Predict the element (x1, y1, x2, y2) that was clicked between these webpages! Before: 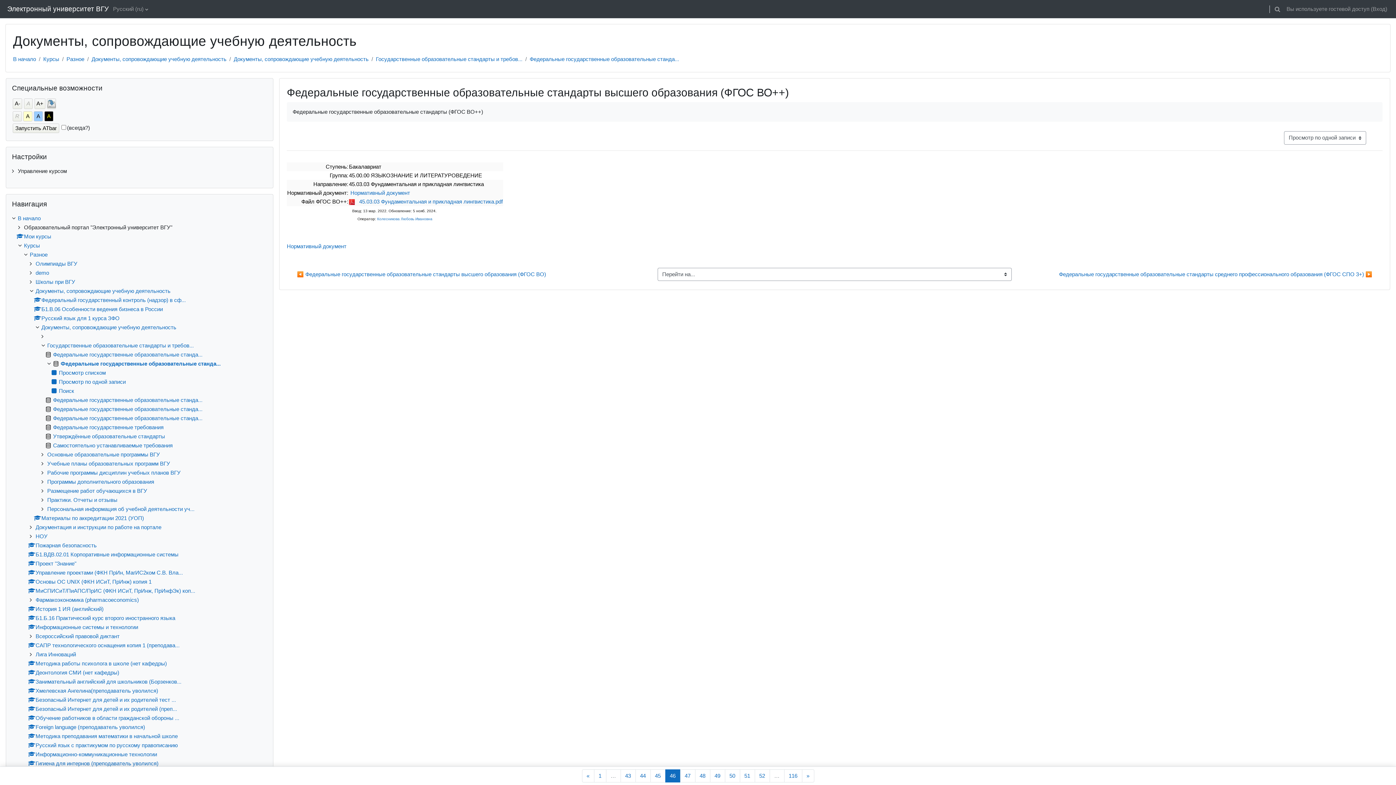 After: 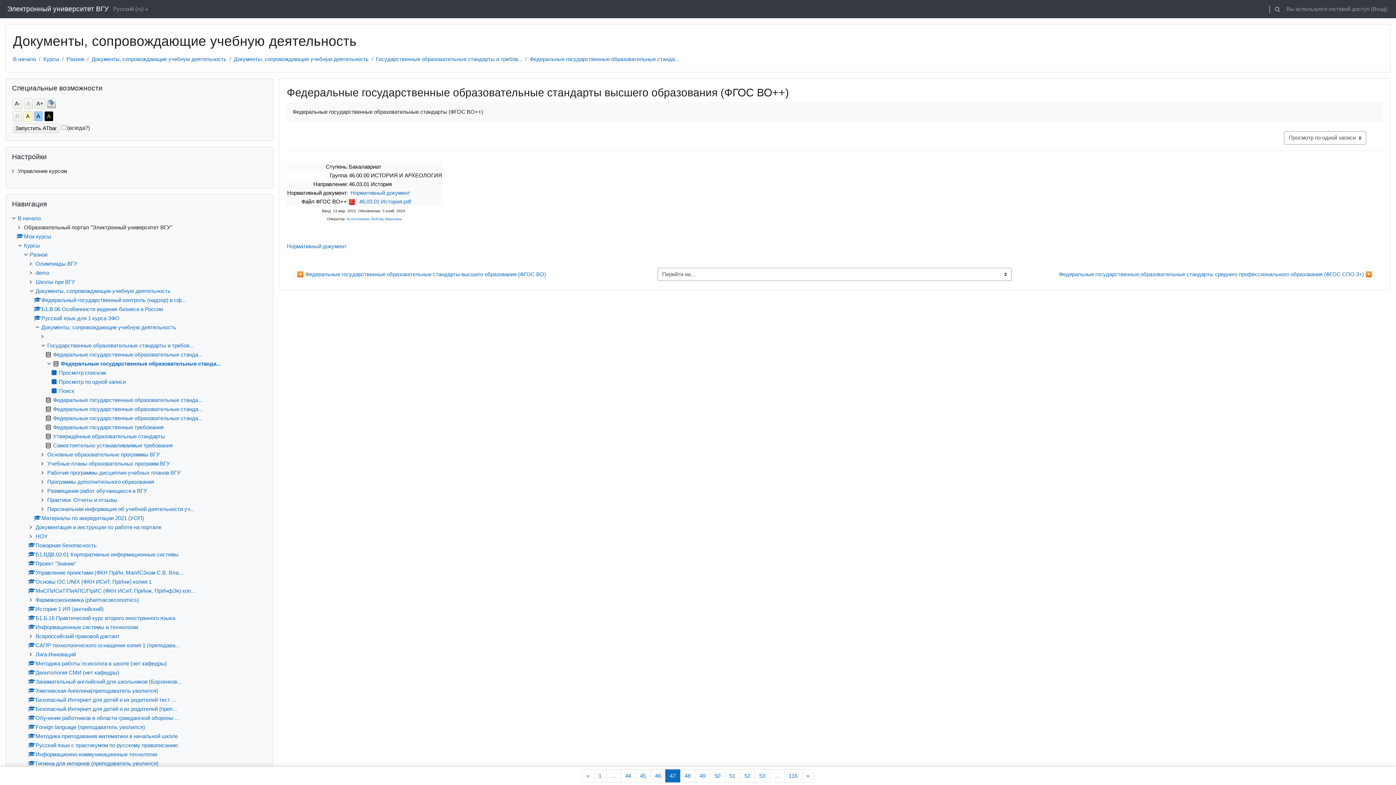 Action: bbox: (680, 769, 695, 782) label: 47
Страница 47